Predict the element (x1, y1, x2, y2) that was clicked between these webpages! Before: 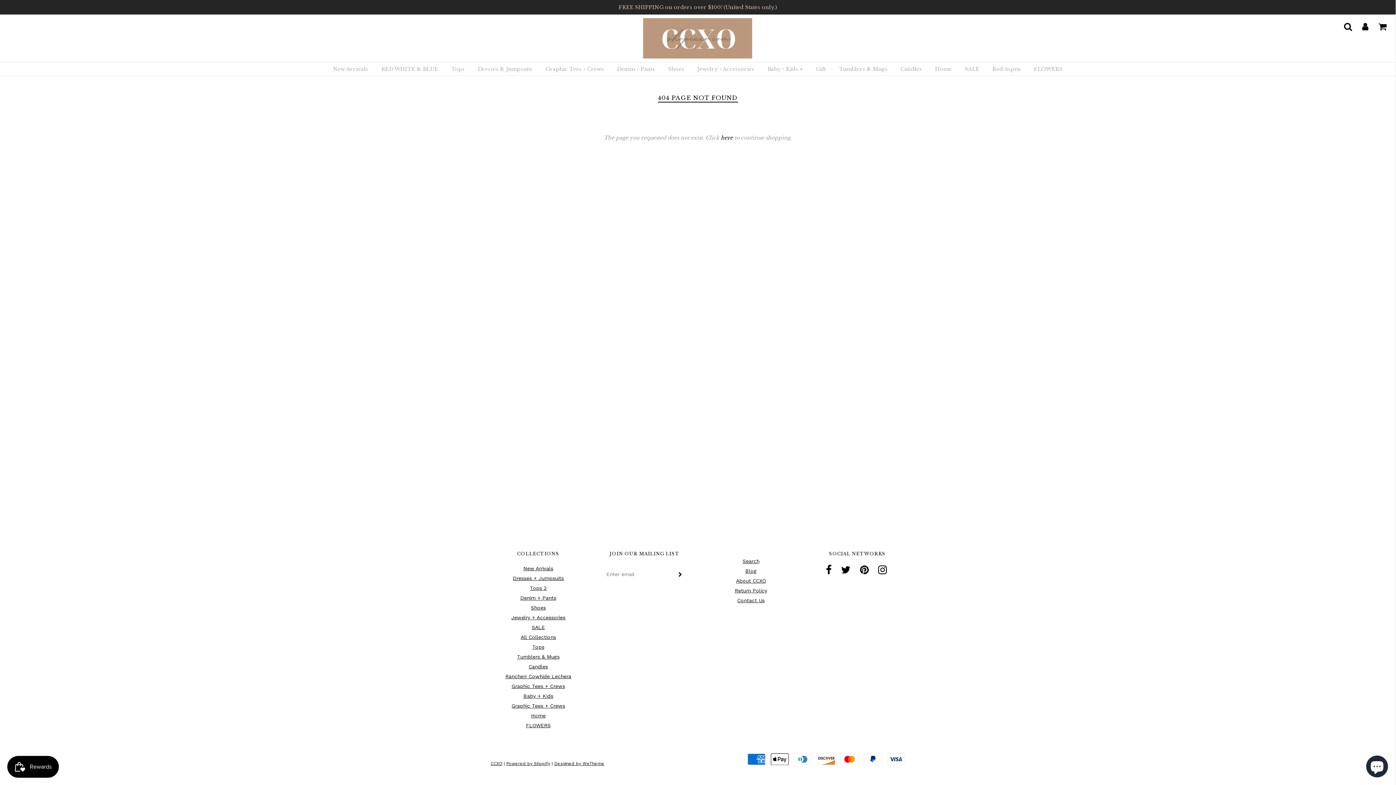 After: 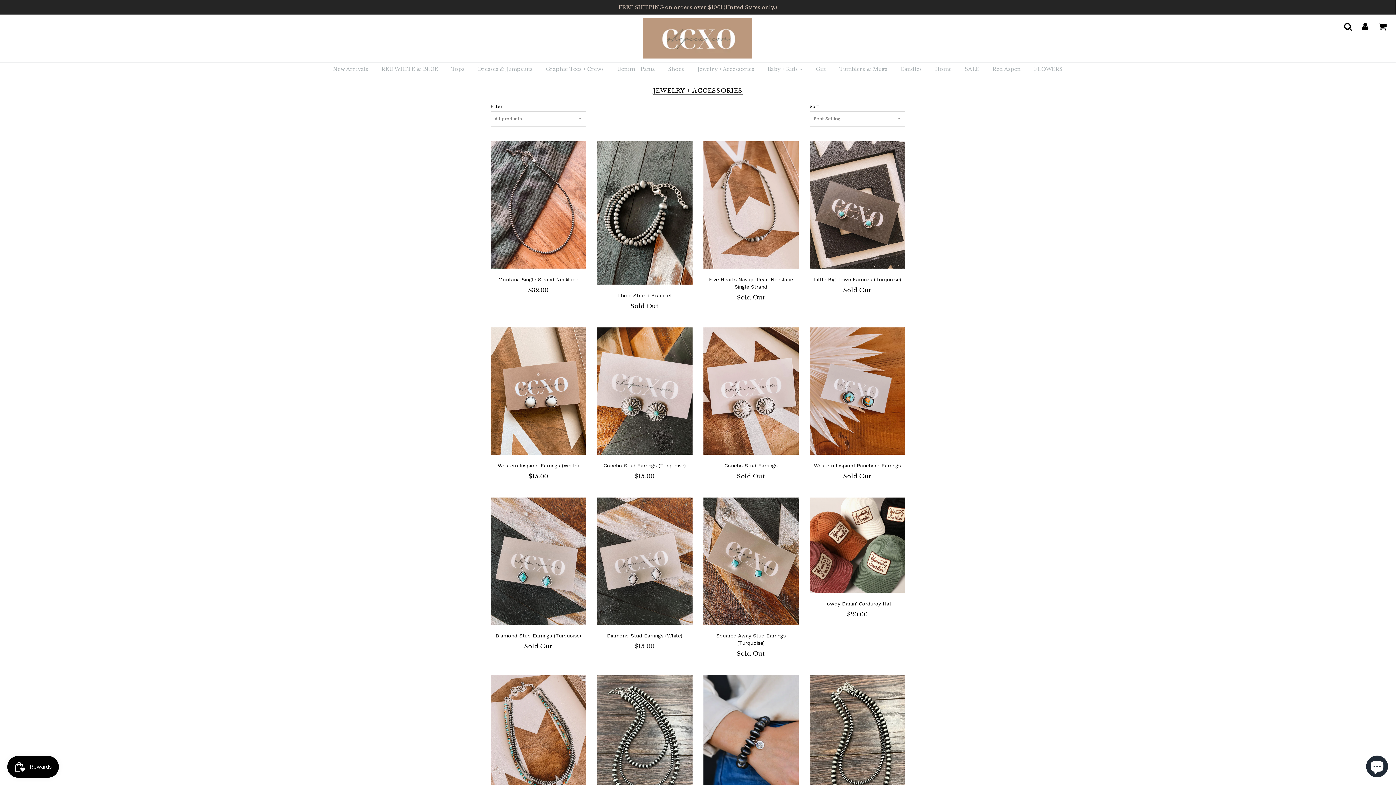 Action: label: Jewelry + Accessories bbox: (511, 614, 565, 620)